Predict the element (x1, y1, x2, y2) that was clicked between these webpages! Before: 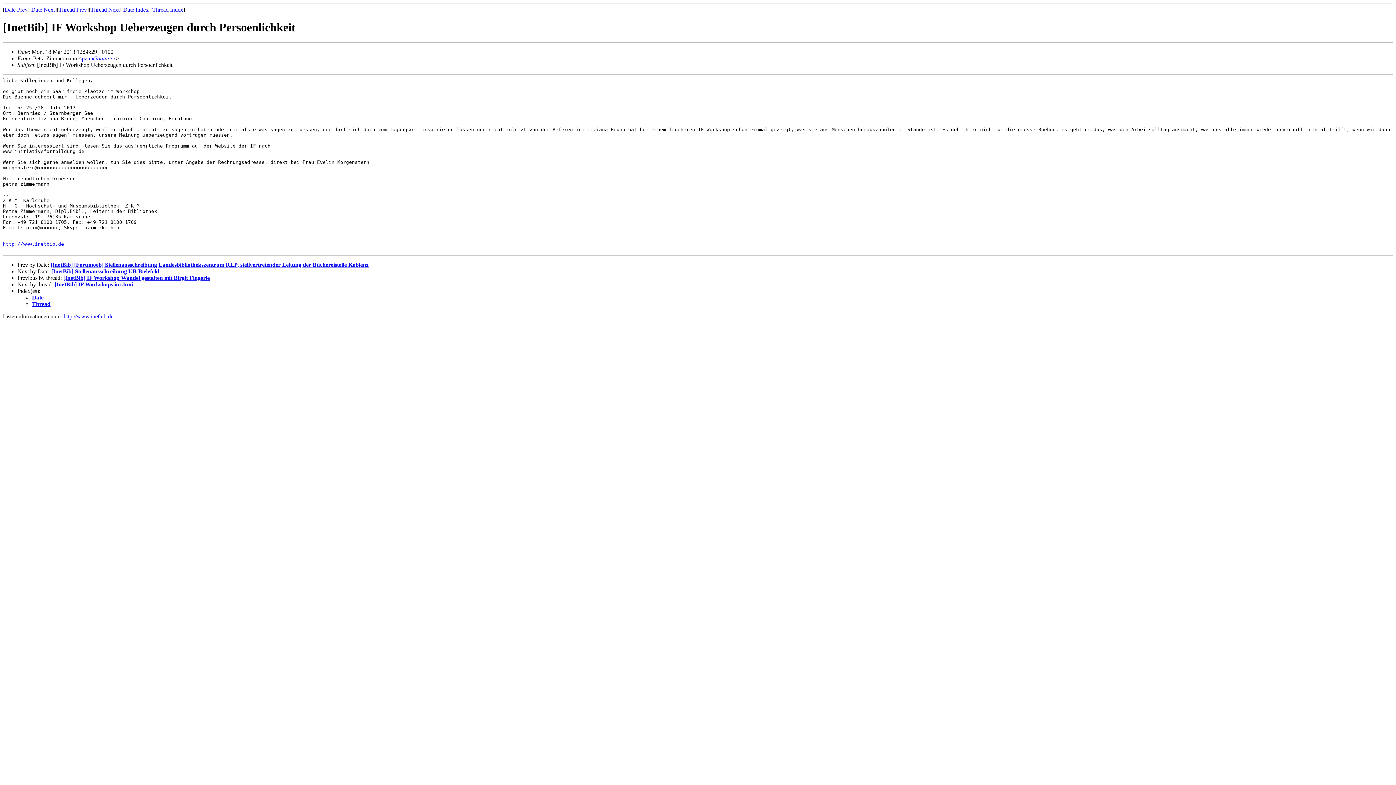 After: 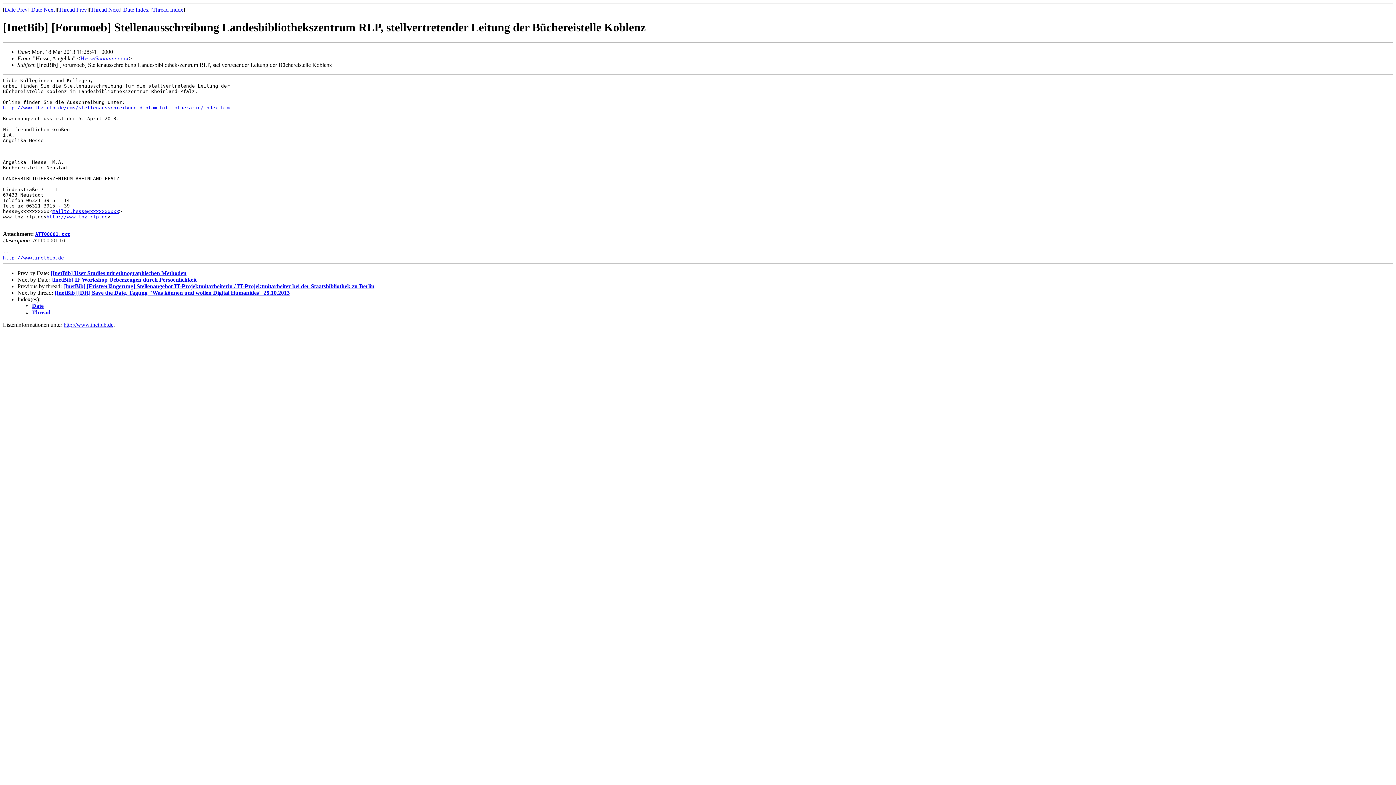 Action: label: Date Prev bbox: (4, 6, 27, 12)